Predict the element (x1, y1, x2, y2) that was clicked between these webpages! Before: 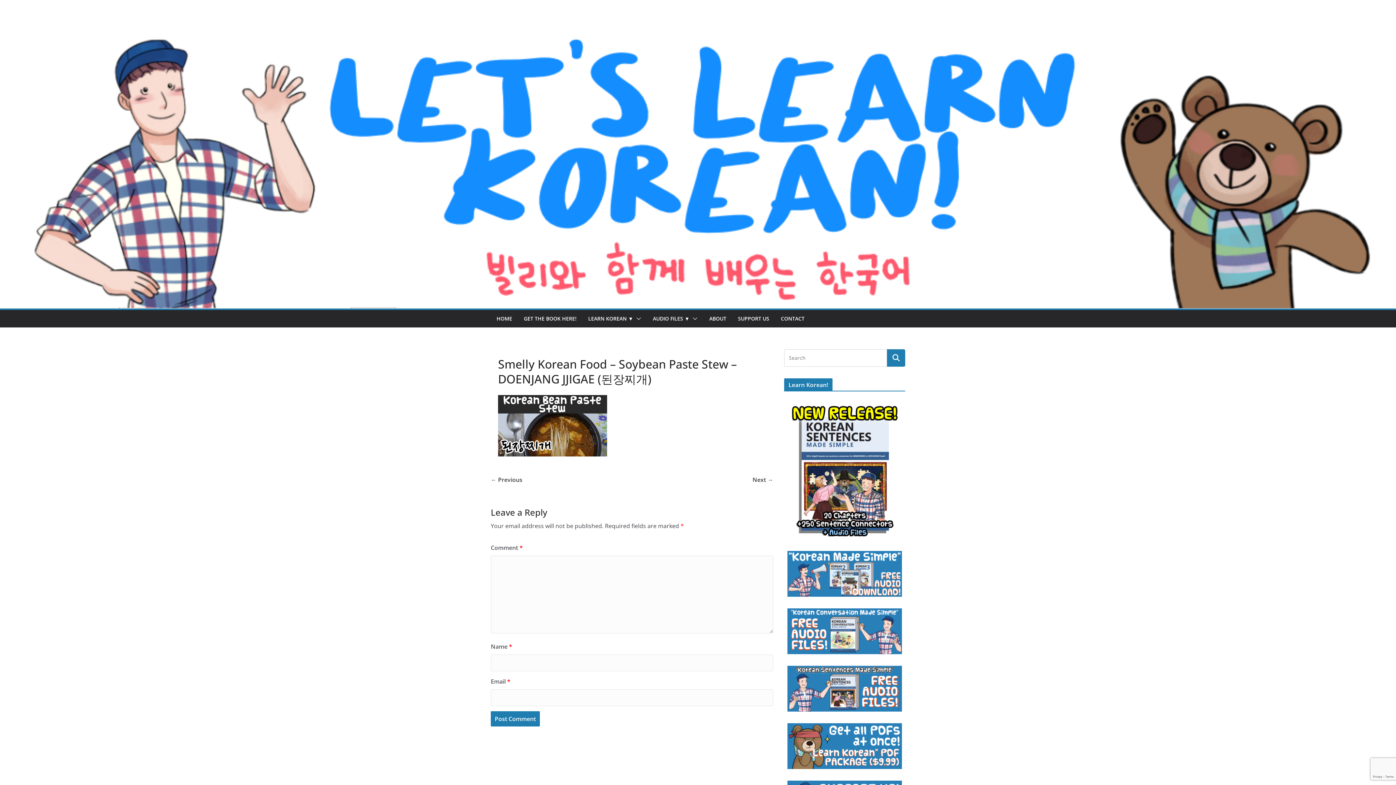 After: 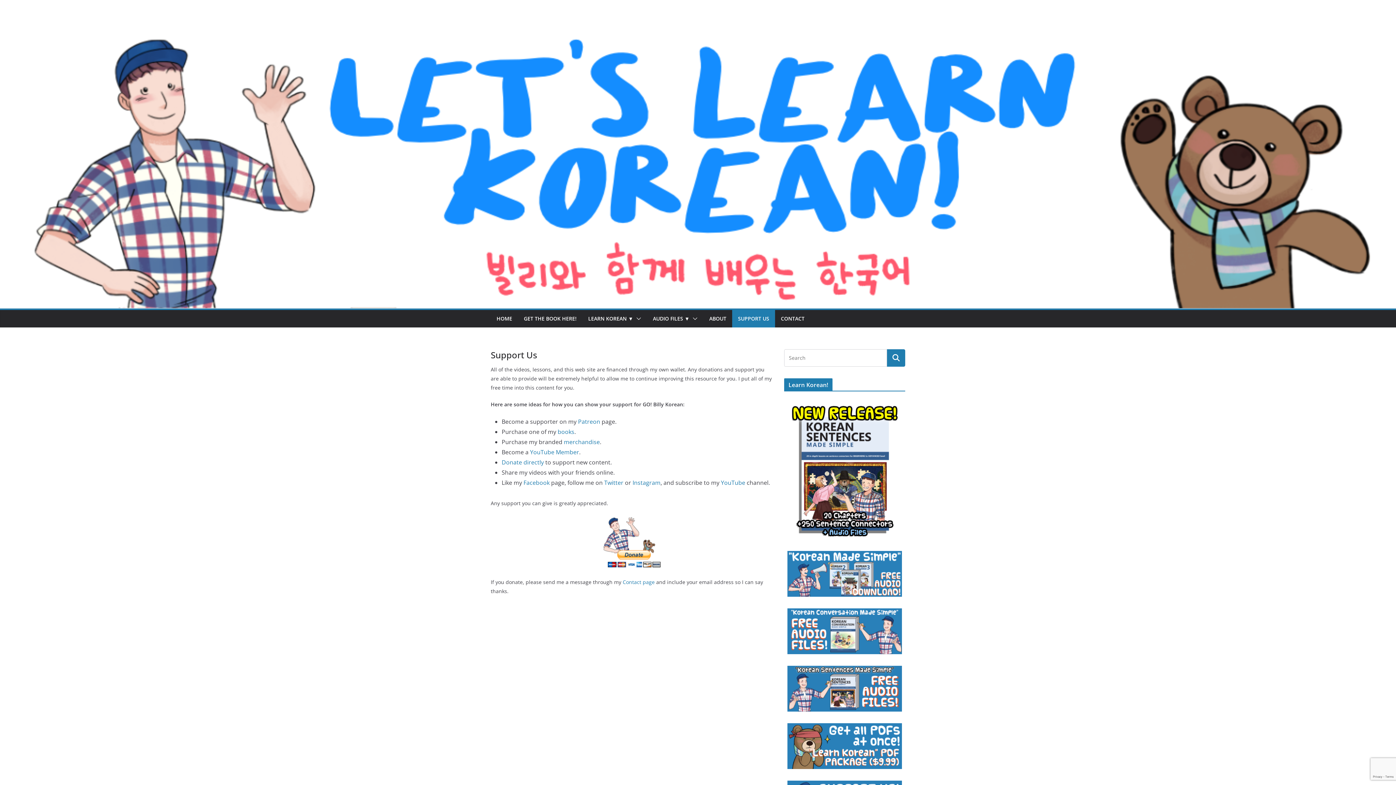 Action: bbox: (738, 313, 769, 324) label: SUPPORT US